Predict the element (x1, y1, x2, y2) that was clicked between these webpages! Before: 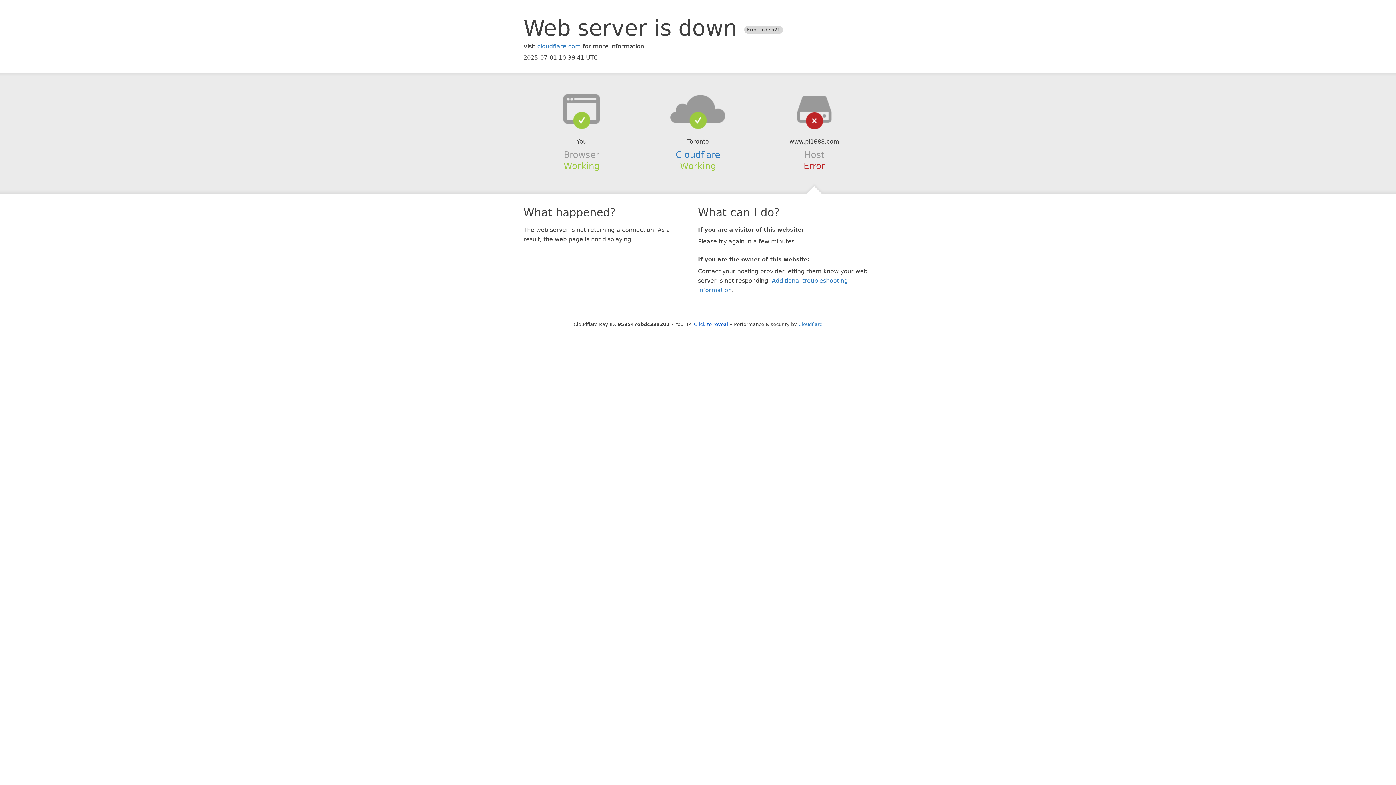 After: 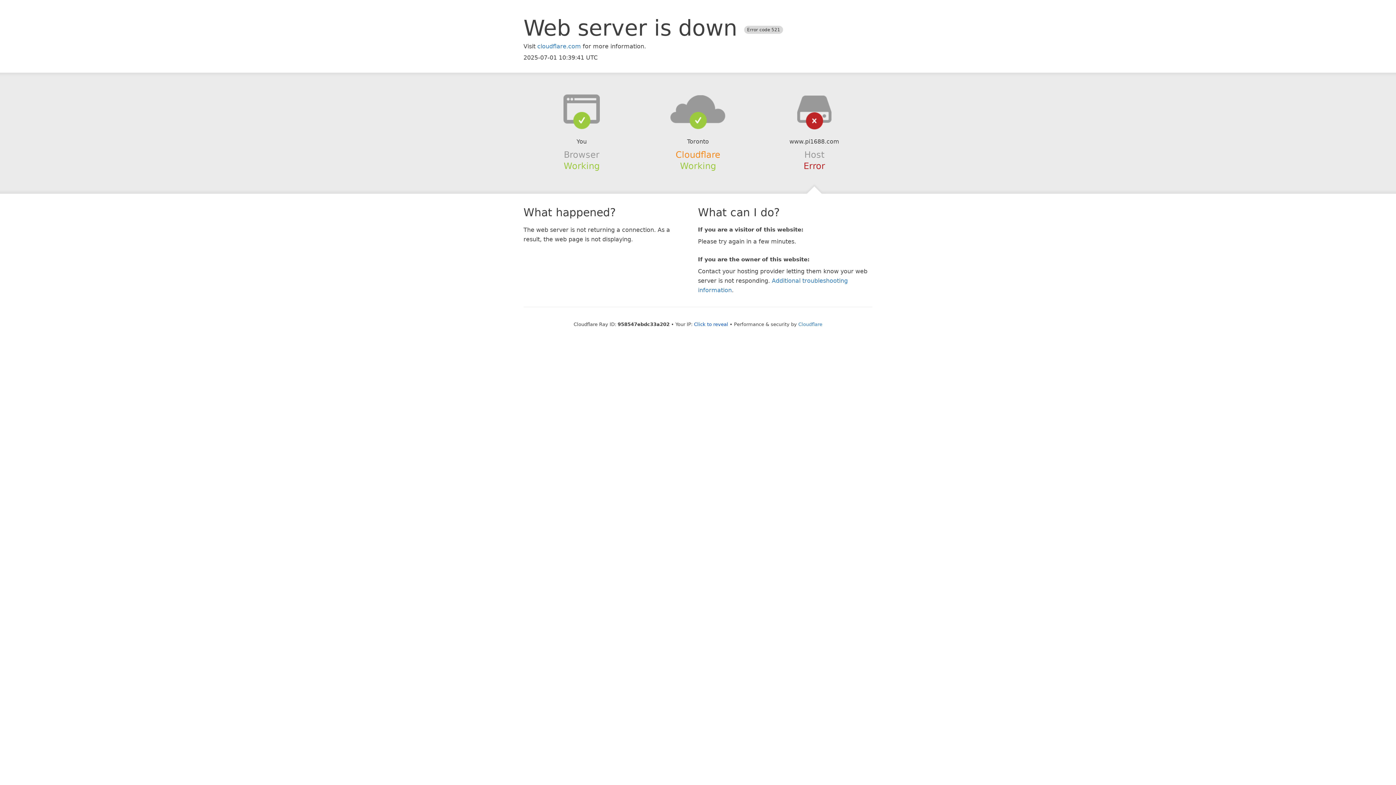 Action: bbox: (675, 149, 720, 159) label: Cloudflare